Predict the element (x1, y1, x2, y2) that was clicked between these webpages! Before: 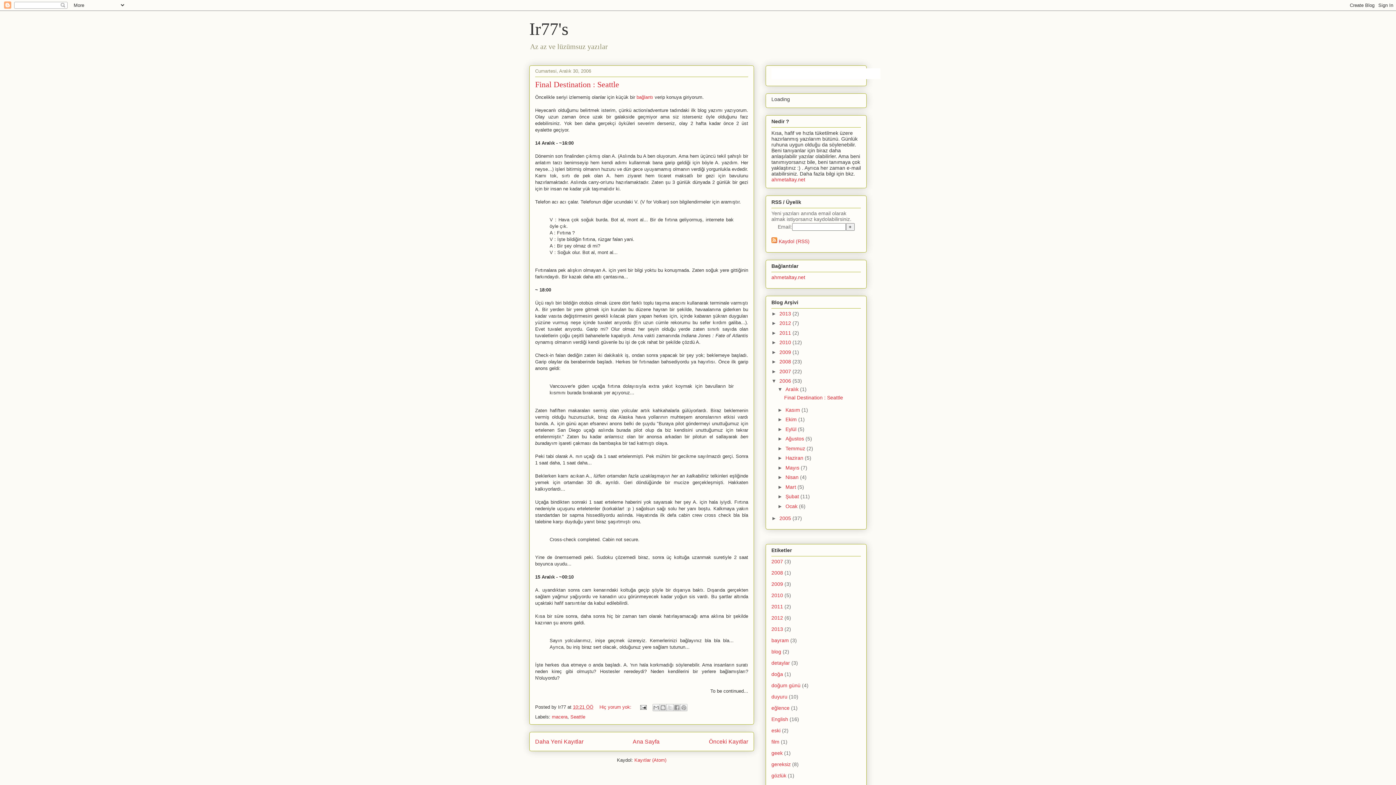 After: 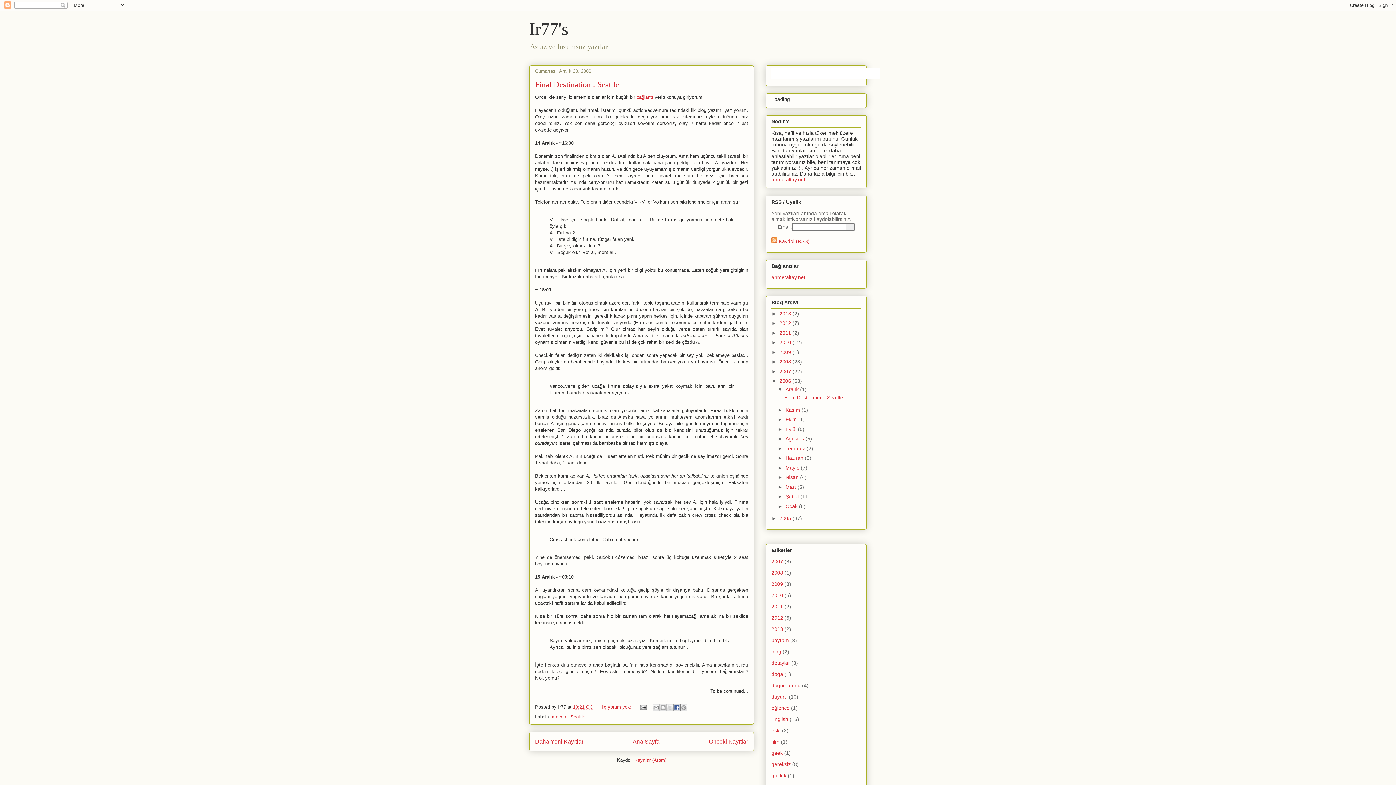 Action: bbox: (673, 704, 680, 711) label: Facebook'ta Paylaş